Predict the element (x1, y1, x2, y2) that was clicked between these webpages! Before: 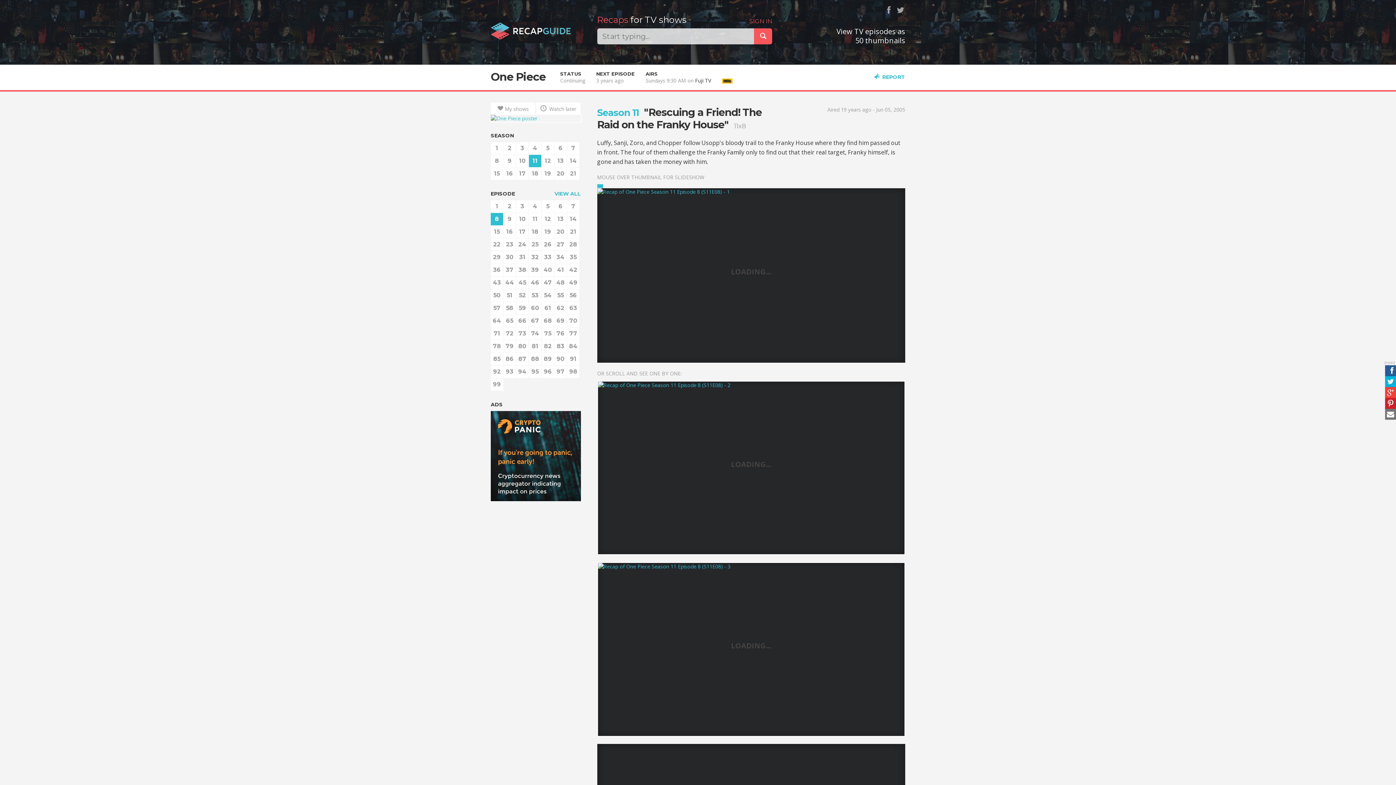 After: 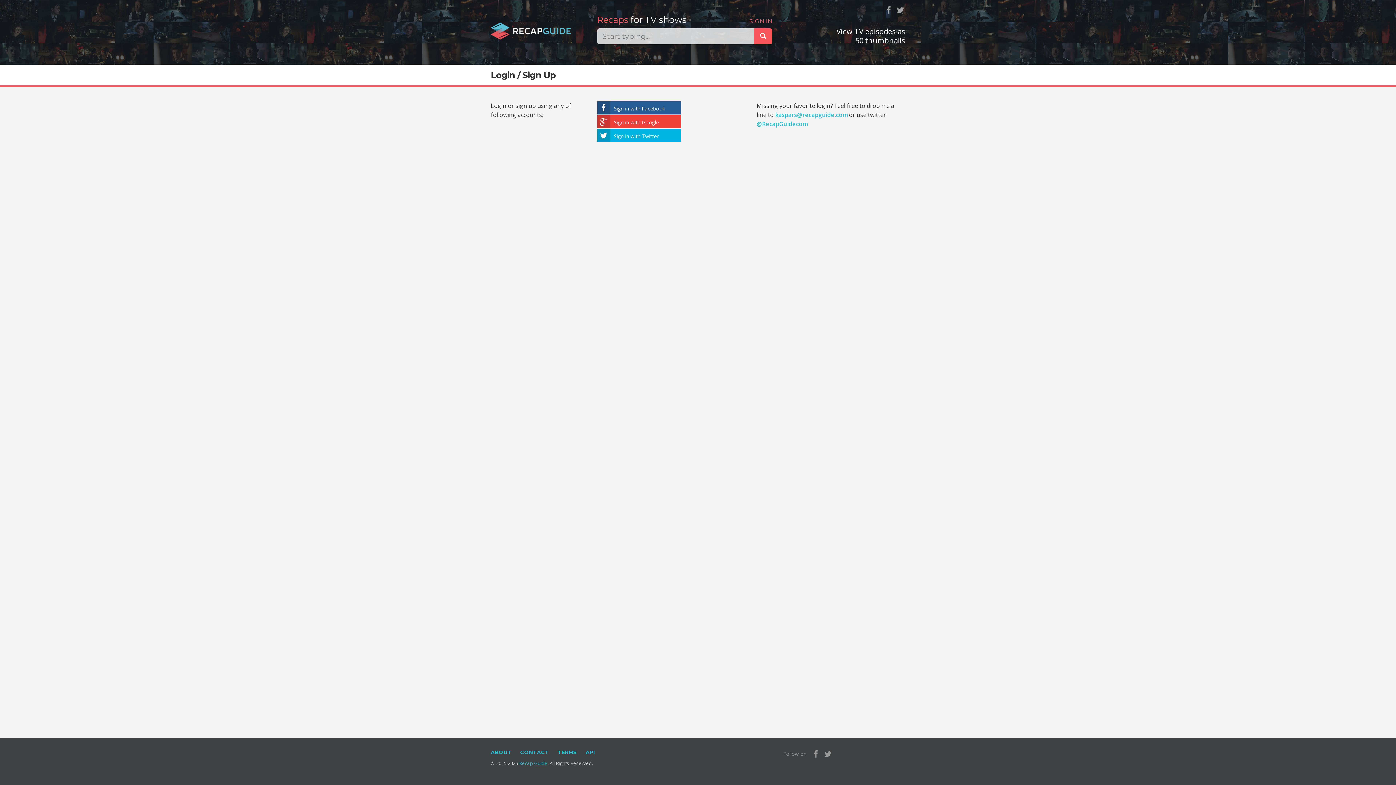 Action: bbox: (749, 17, 772, 24) label: SIGN IN